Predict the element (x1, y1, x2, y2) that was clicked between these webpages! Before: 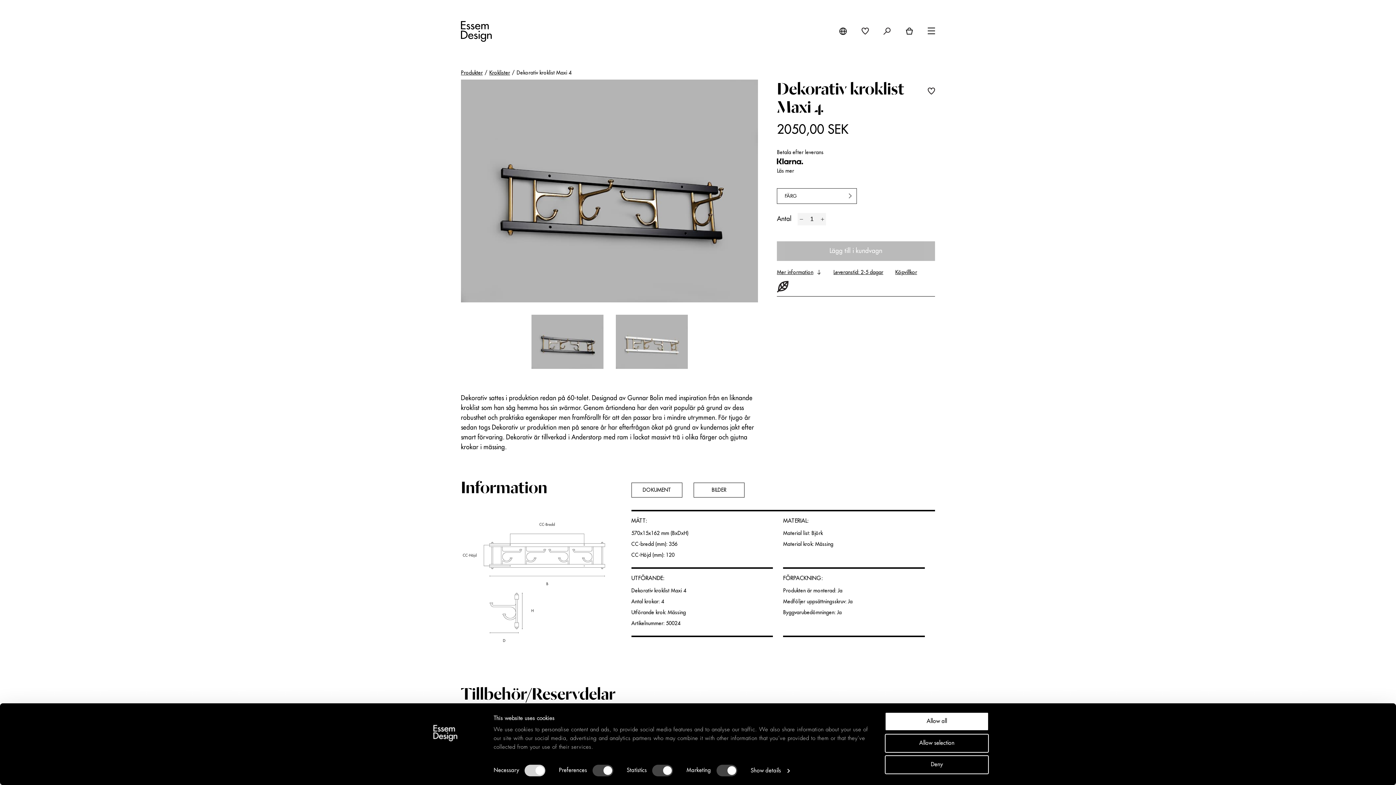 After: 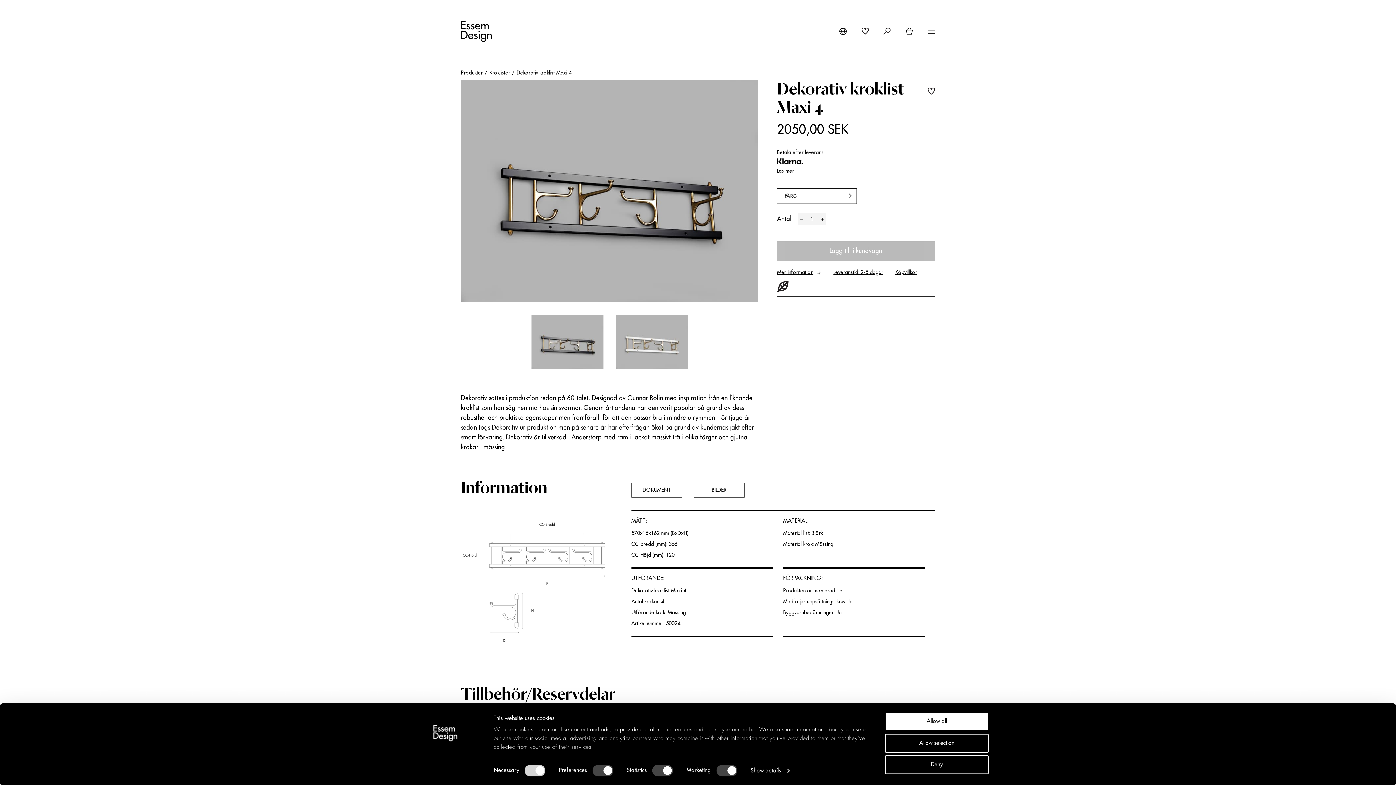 Action: bbox: (413, 765, 477, 776) label: Cookiebot - opens in a new window